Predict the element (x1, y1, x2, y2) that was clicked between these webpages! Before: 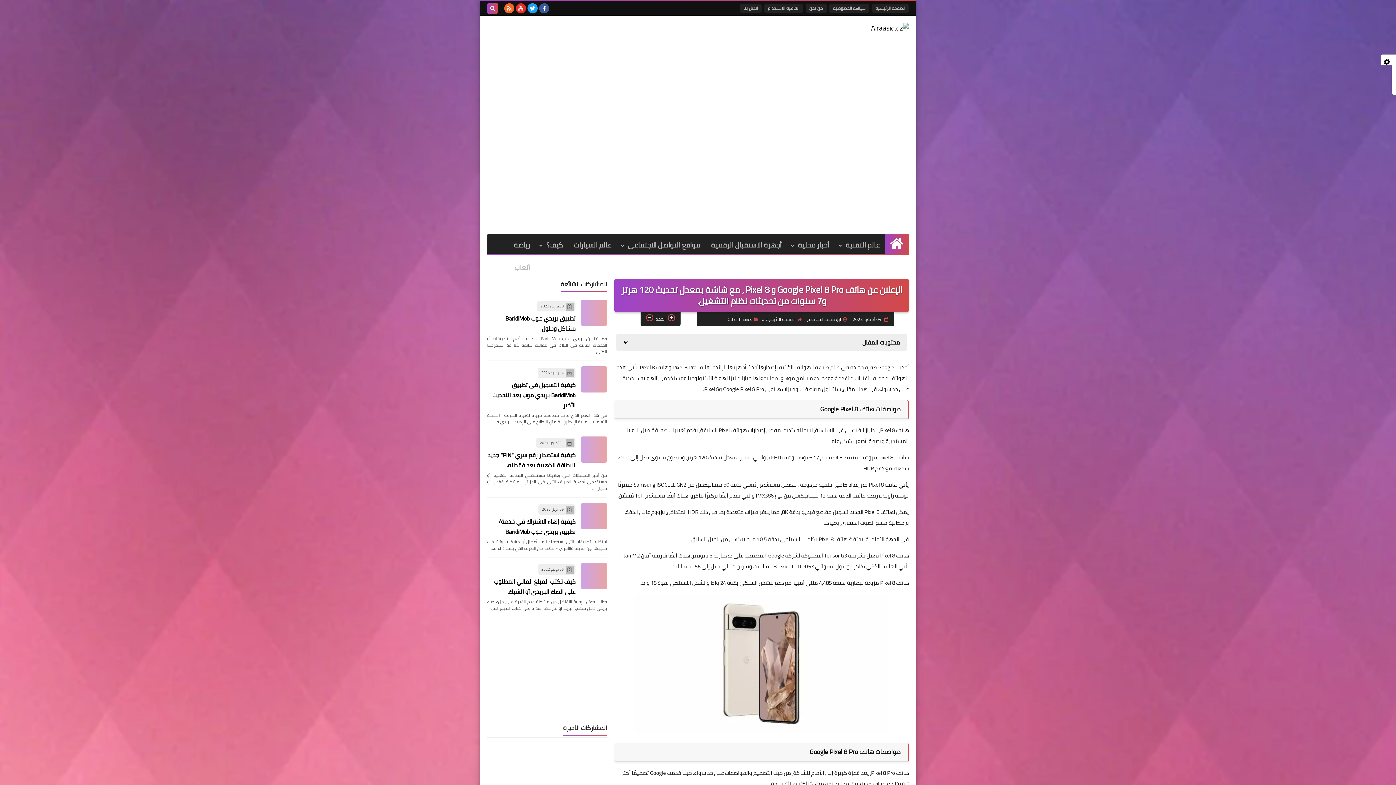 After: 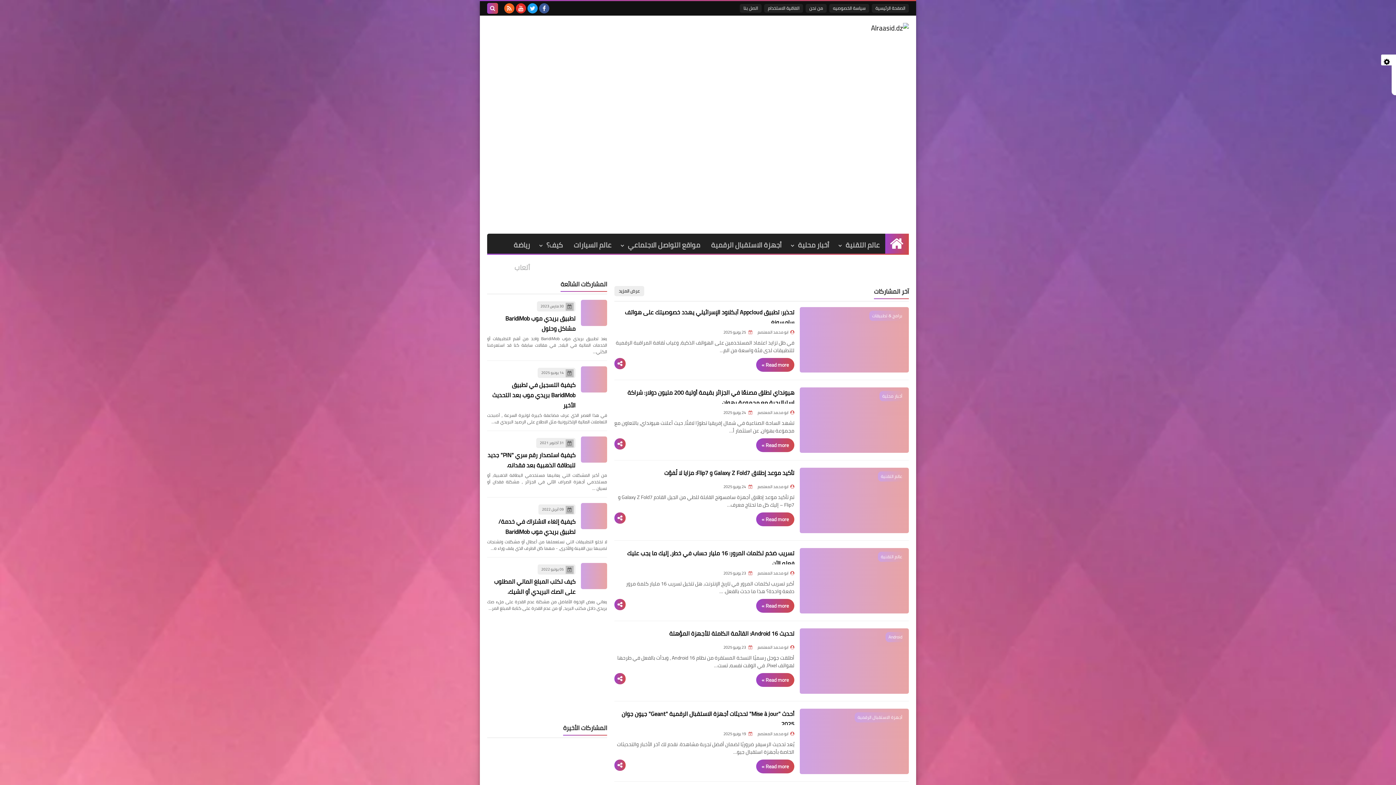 Action: label: الرئيسية bbox: (885, 233, 909, 253)